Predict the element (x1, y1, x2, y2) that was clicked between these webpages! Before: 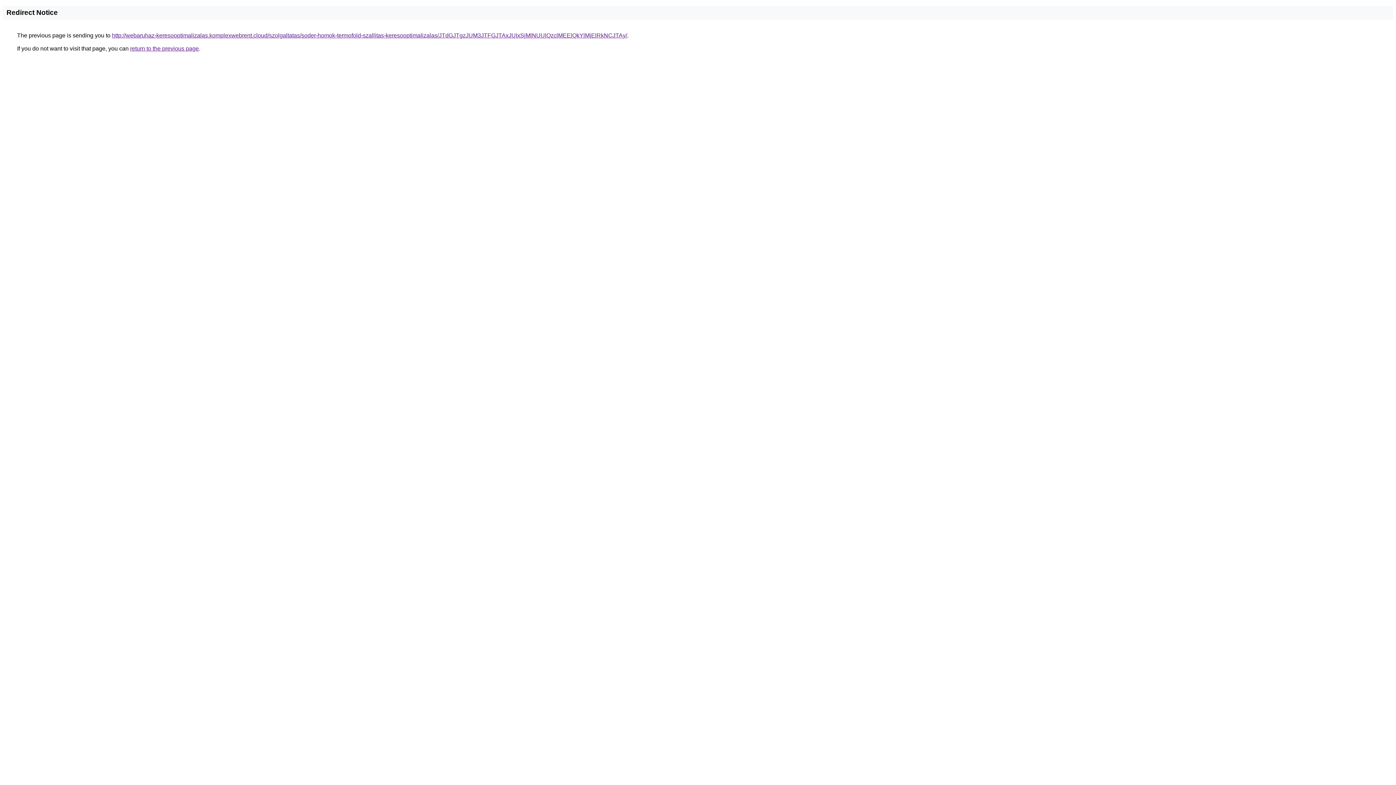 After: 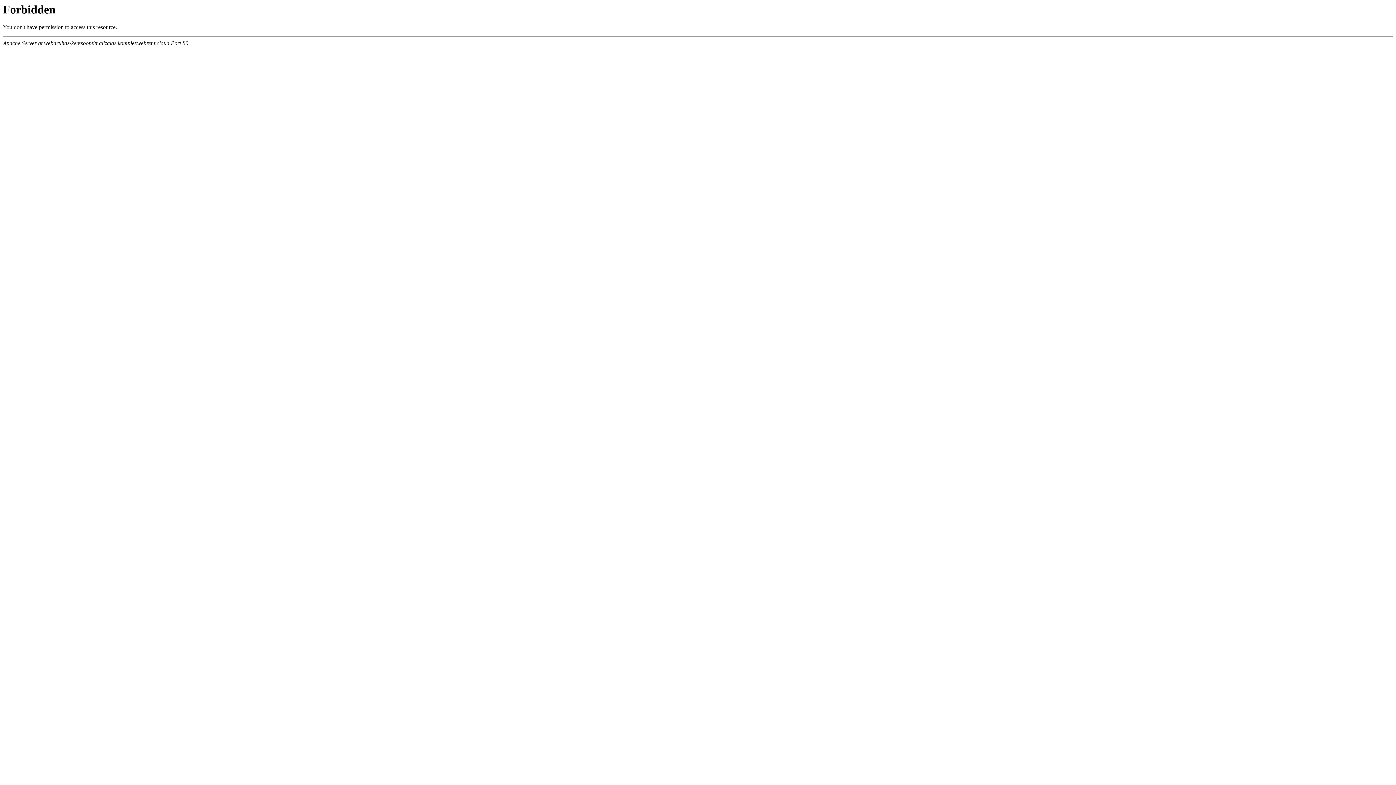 Action: bbox: (112, 32, 627, 38) label: http://webaruhaz-keresooptimalizalas.komplexwebrent.cloud/szolgaltatas/soder-homok-termofold-szallitas-keresooptimalizalas/JTdGJTgzJUM3JTFGJTAxJUIxSjMlNUUlQzclMEElQkYlMjElRkNCJTAy/